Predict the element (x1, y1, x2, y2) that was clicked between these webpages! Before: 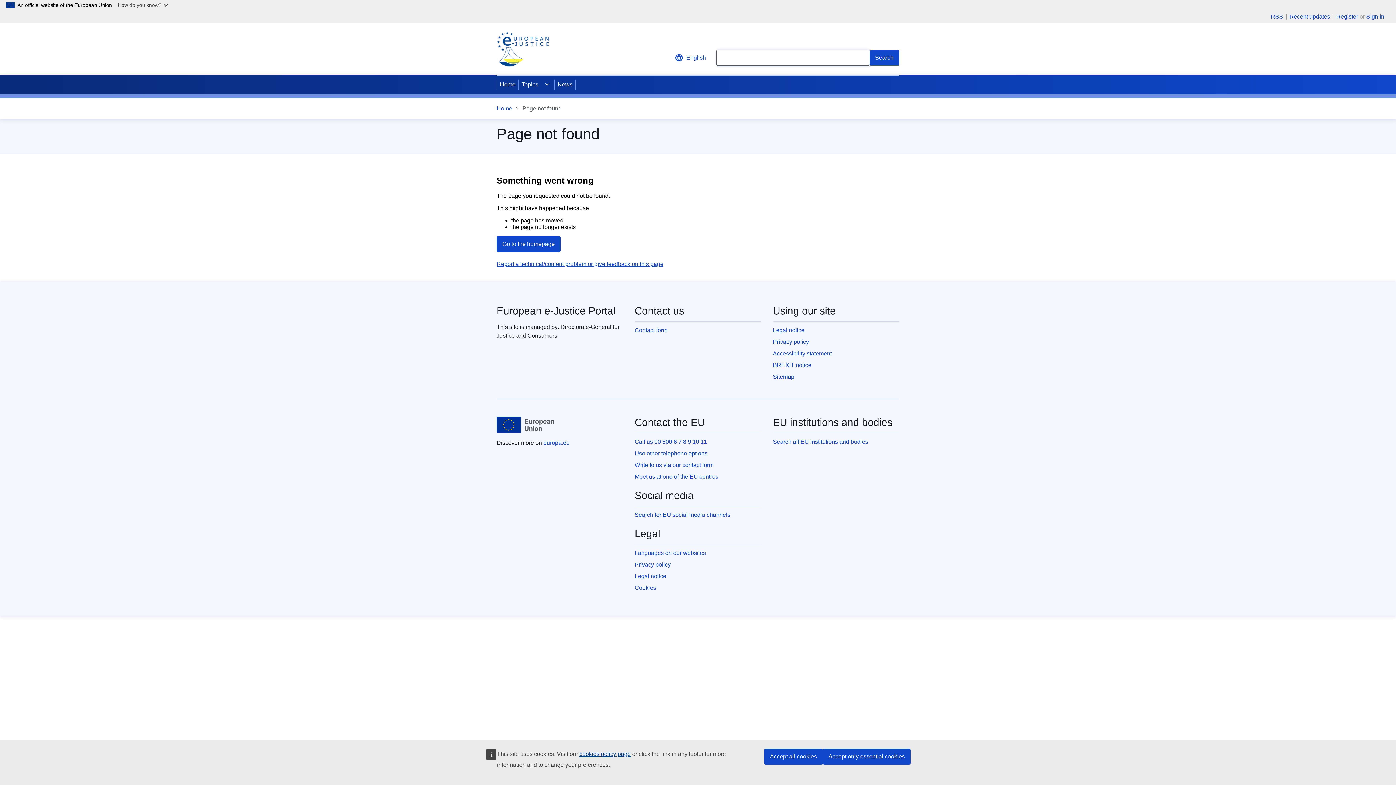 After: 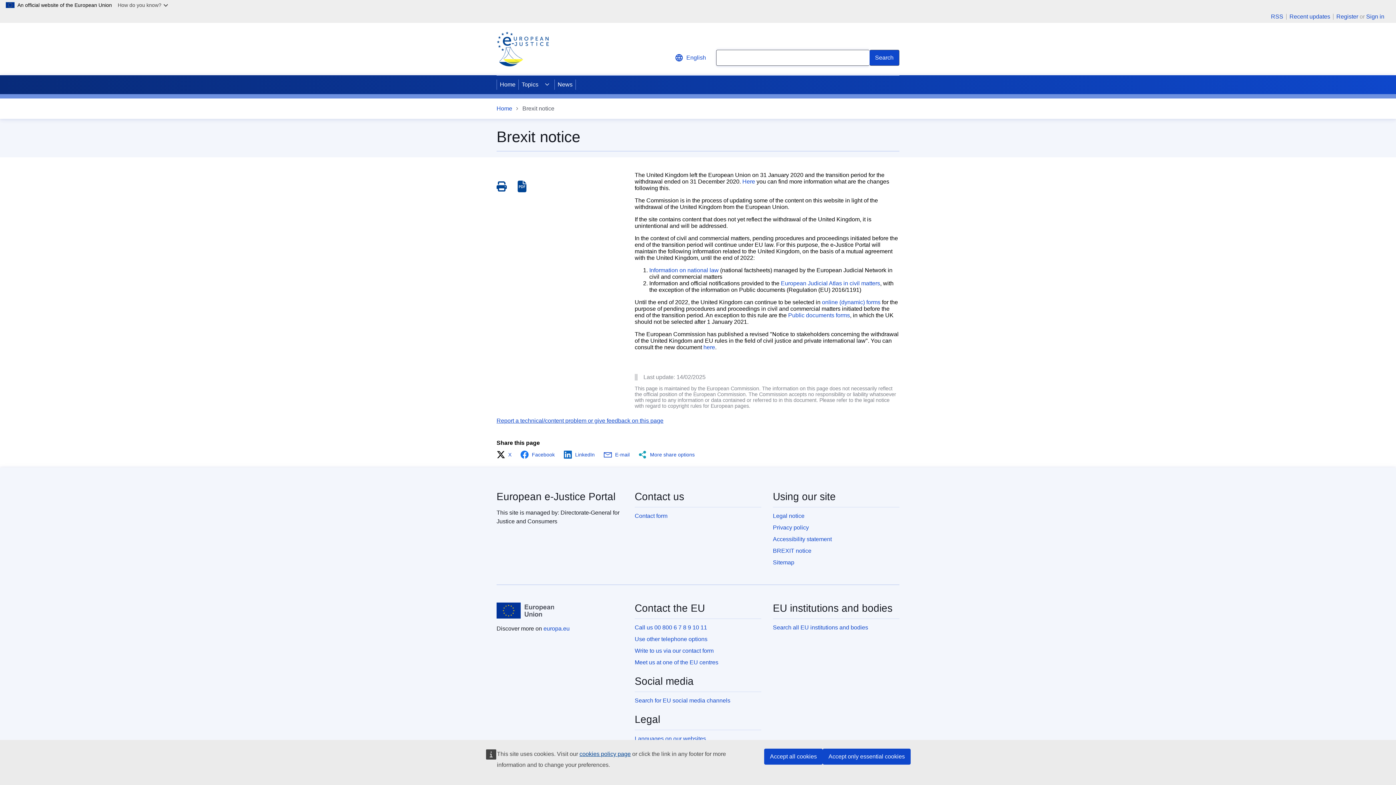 Action: label: BREXIT notice bbox: (773, 362, 811, 368)